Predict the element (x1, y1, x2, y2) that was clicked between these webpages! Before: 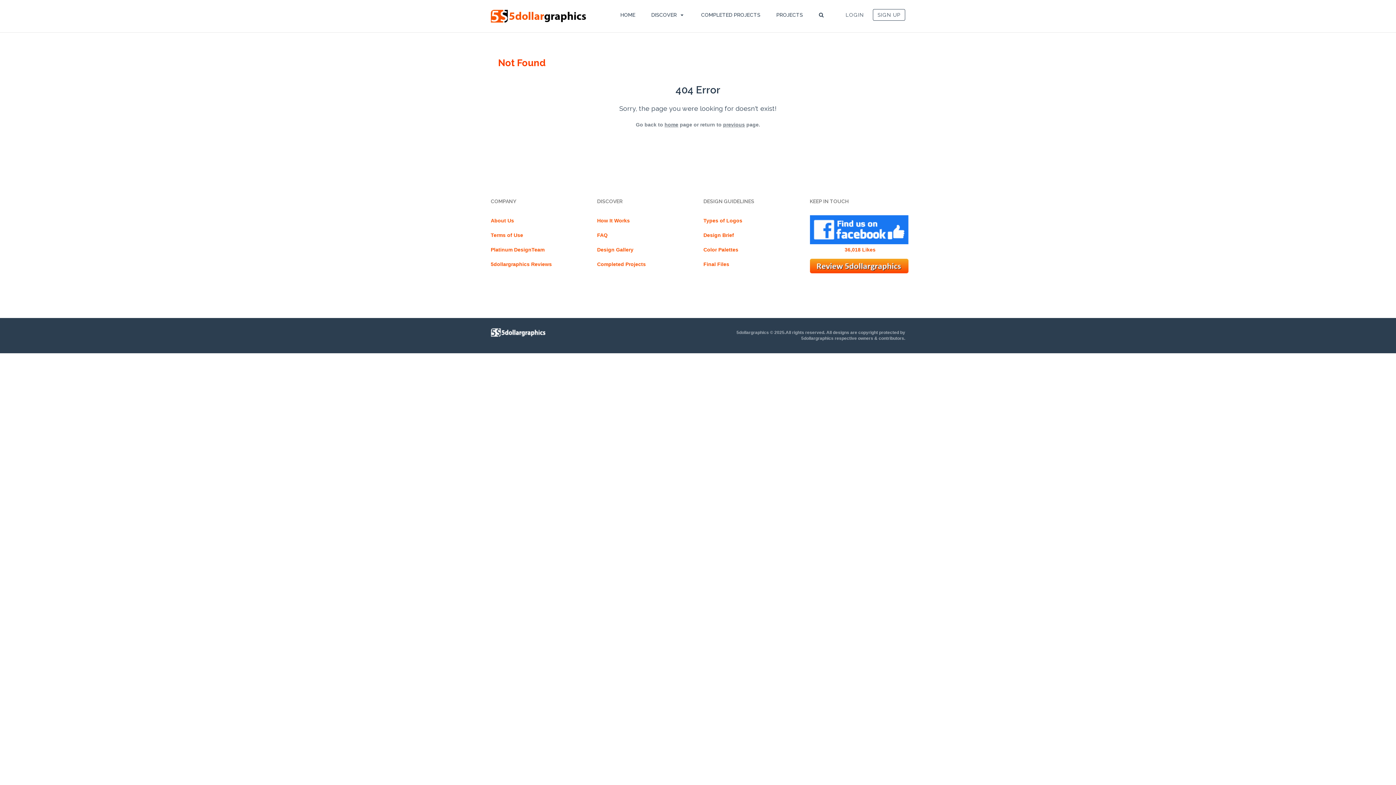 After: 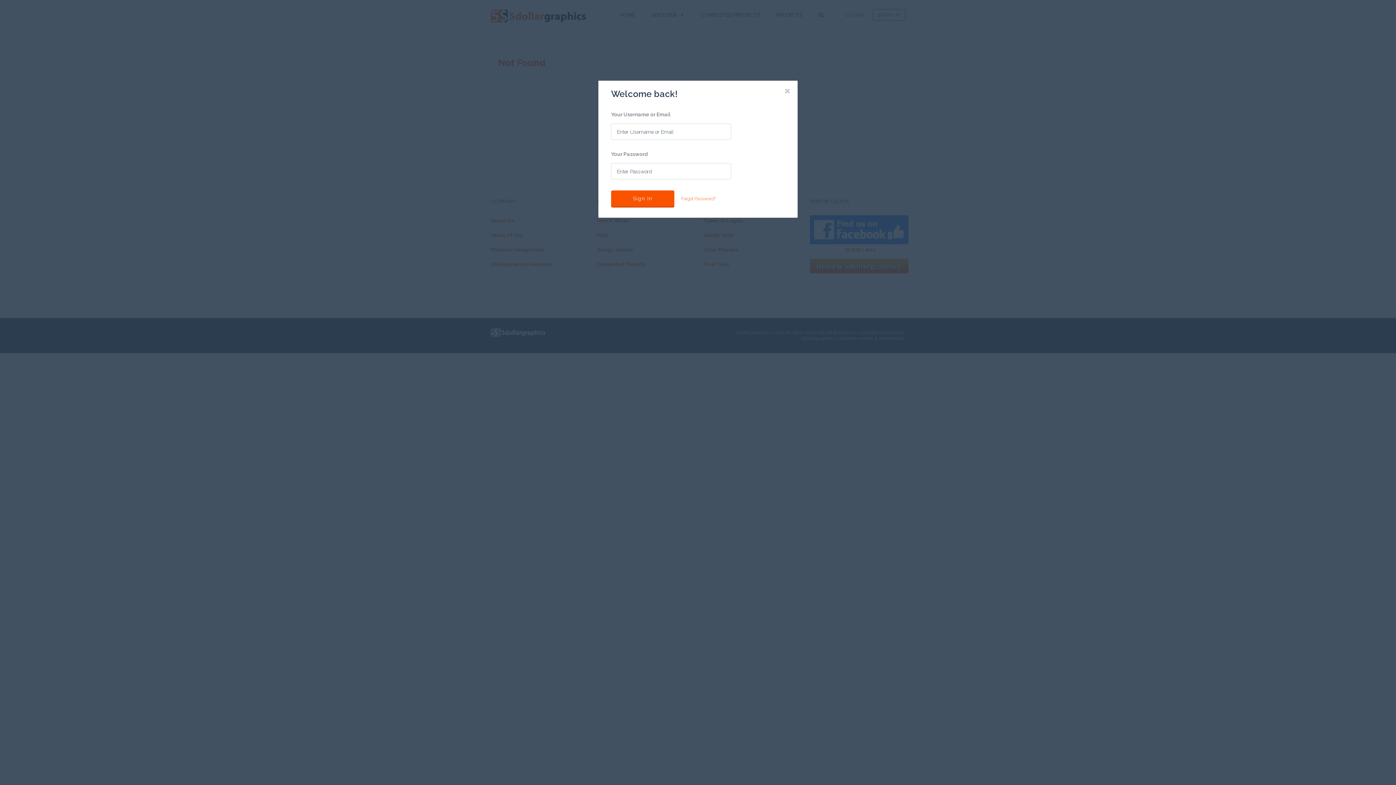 Action: bbox: (845, 9, 863, 20) label: LOGIN